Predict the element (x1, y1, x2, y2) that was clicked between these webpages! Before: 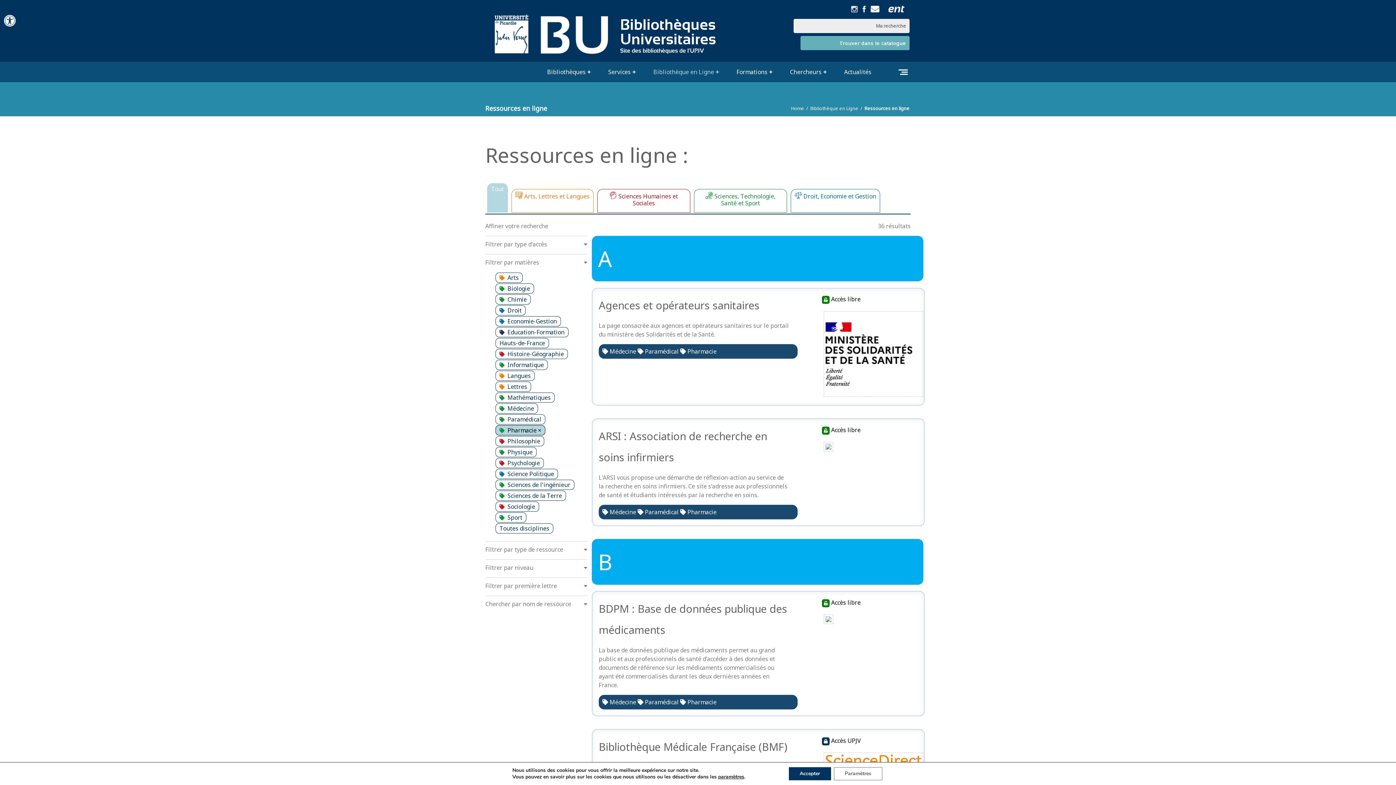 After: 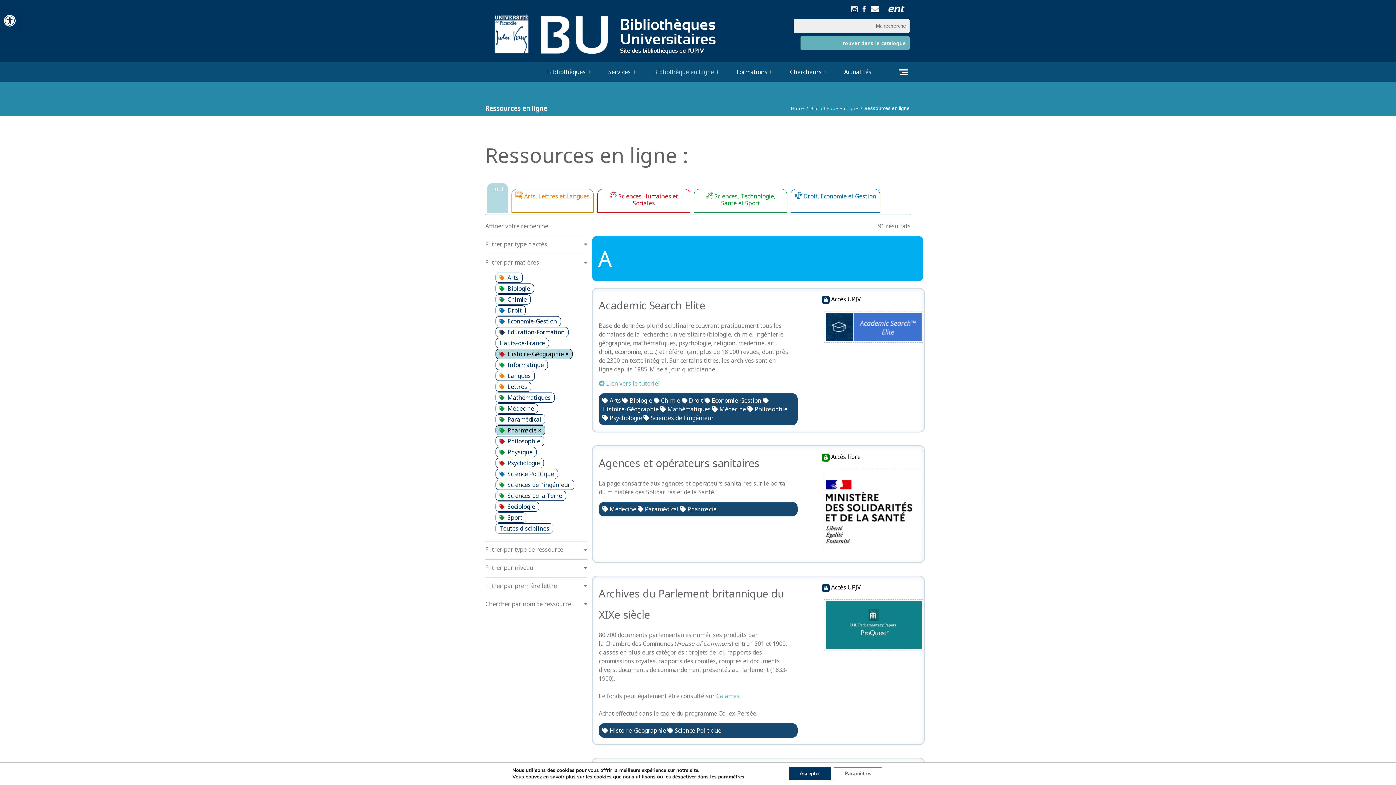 Action: bbox: (495, 349, 568, 359) label: Histoire-Géographie